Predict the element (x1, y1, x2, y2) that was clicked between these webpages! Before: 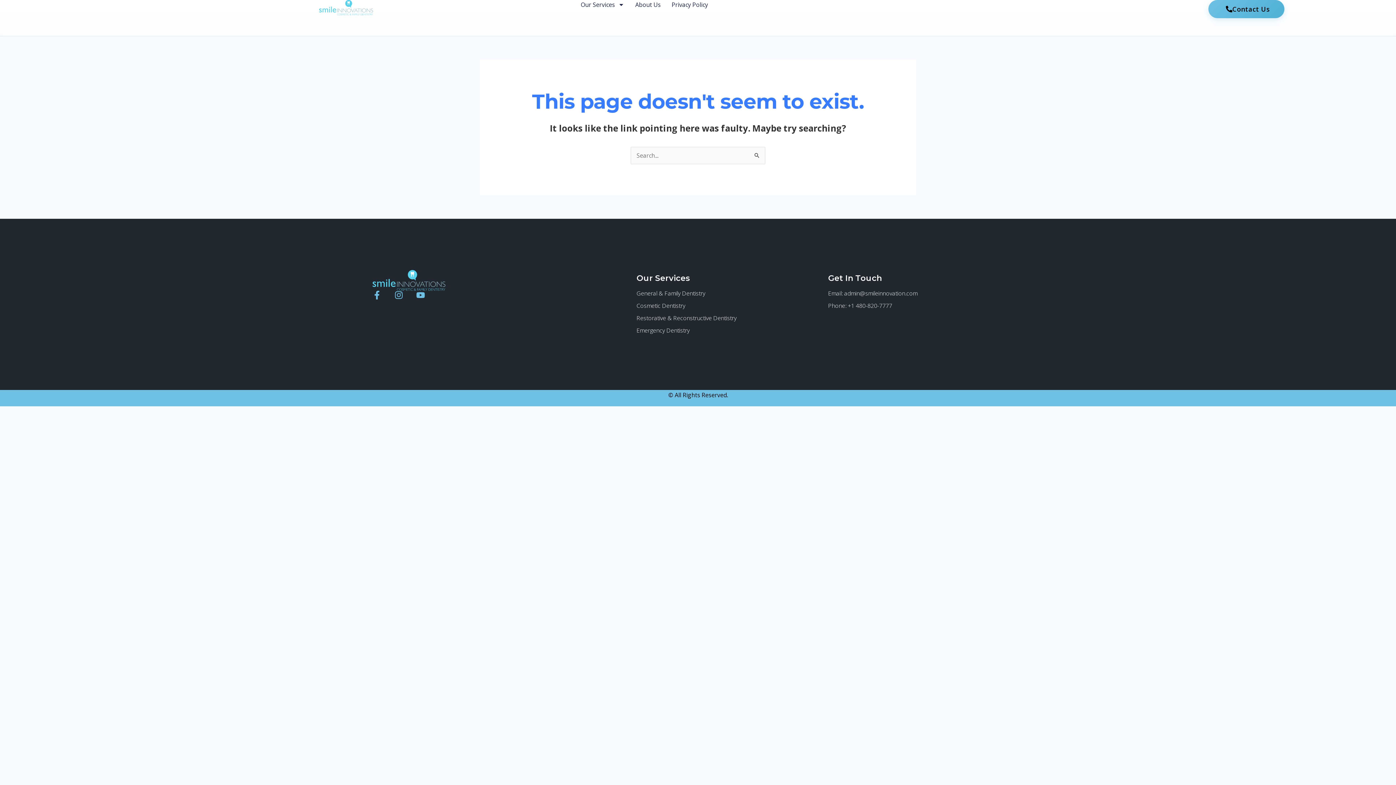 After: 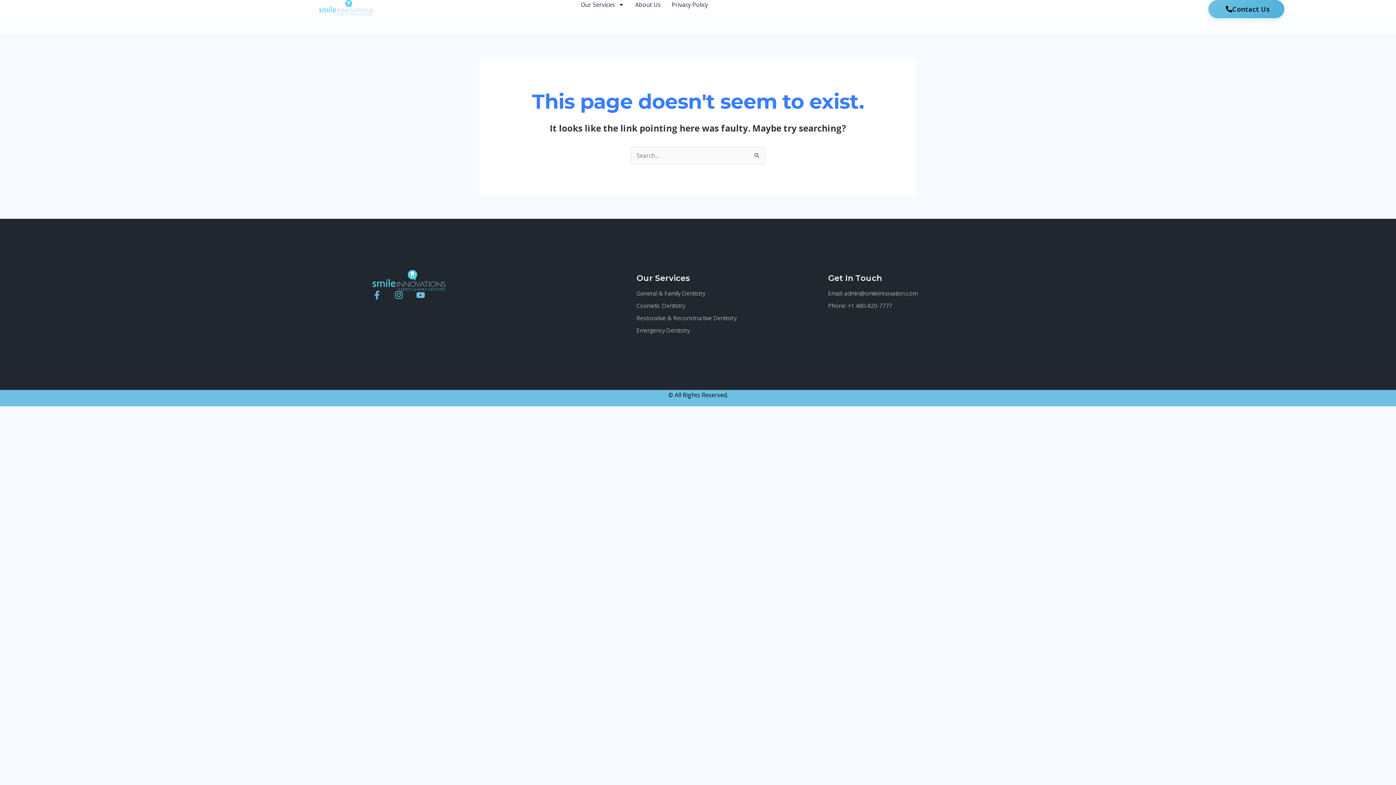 Action: label: Email: admin@smileinnovation.com bbox: (828, 289, 1020, 297)